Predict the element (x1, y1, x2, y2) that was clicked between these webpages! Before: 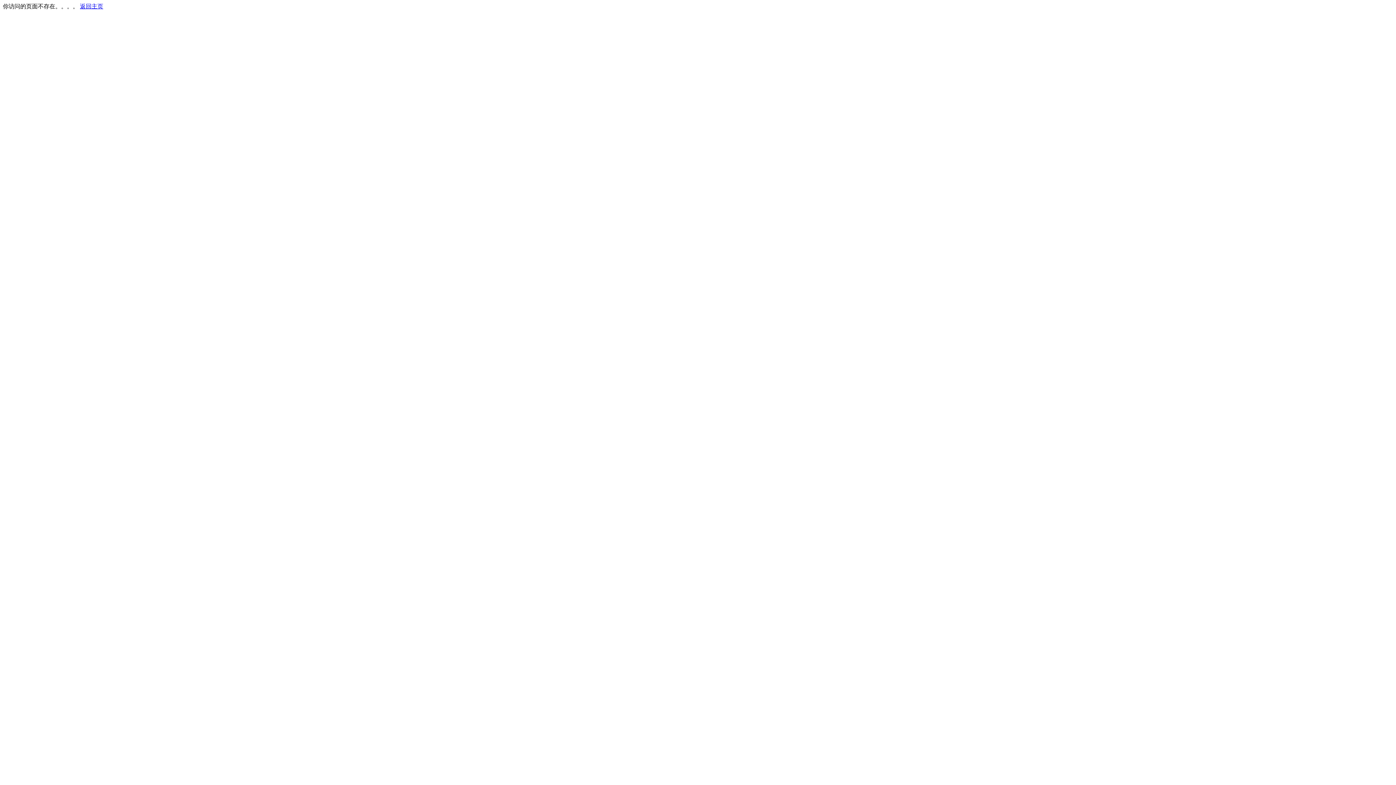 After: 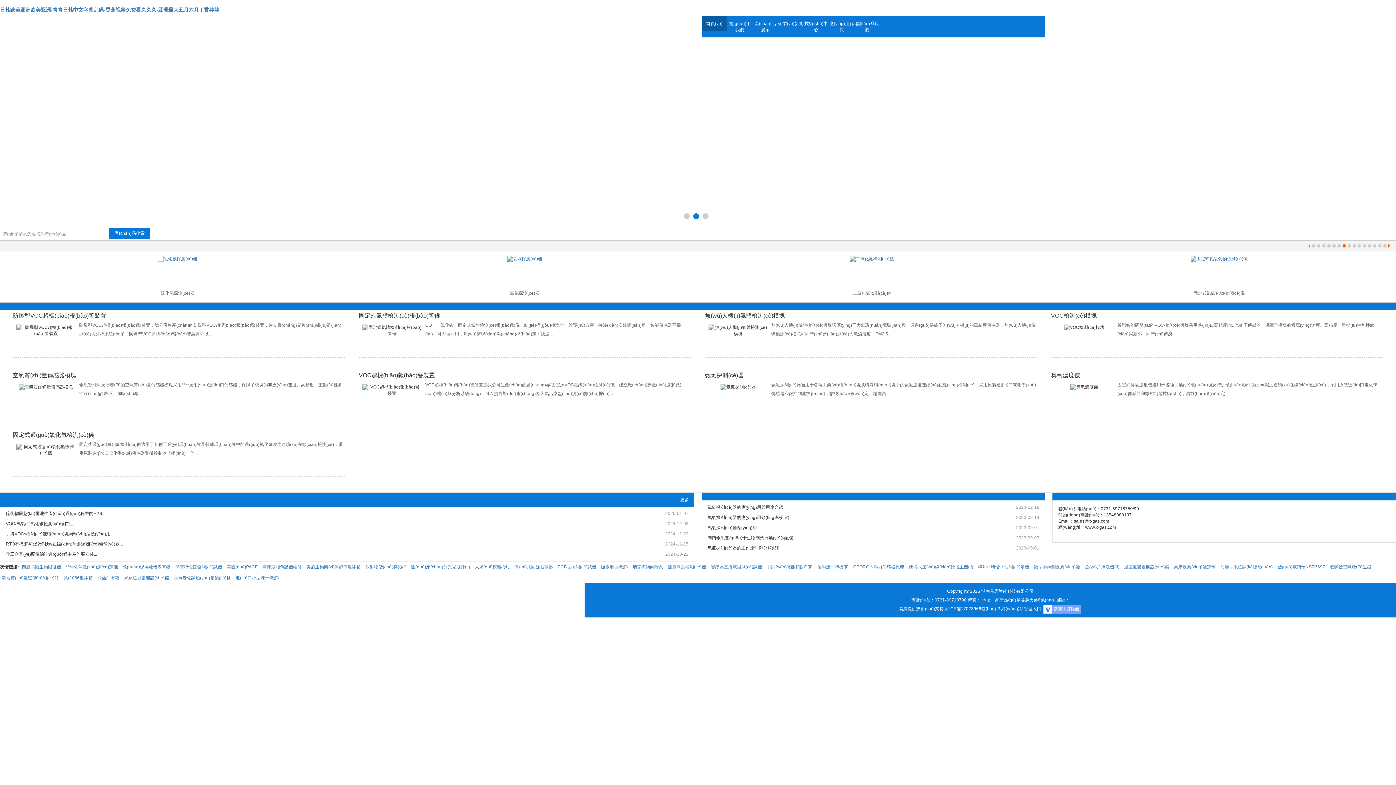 Action: label: 返回主页 bbox: (80, 3, 103, 9)